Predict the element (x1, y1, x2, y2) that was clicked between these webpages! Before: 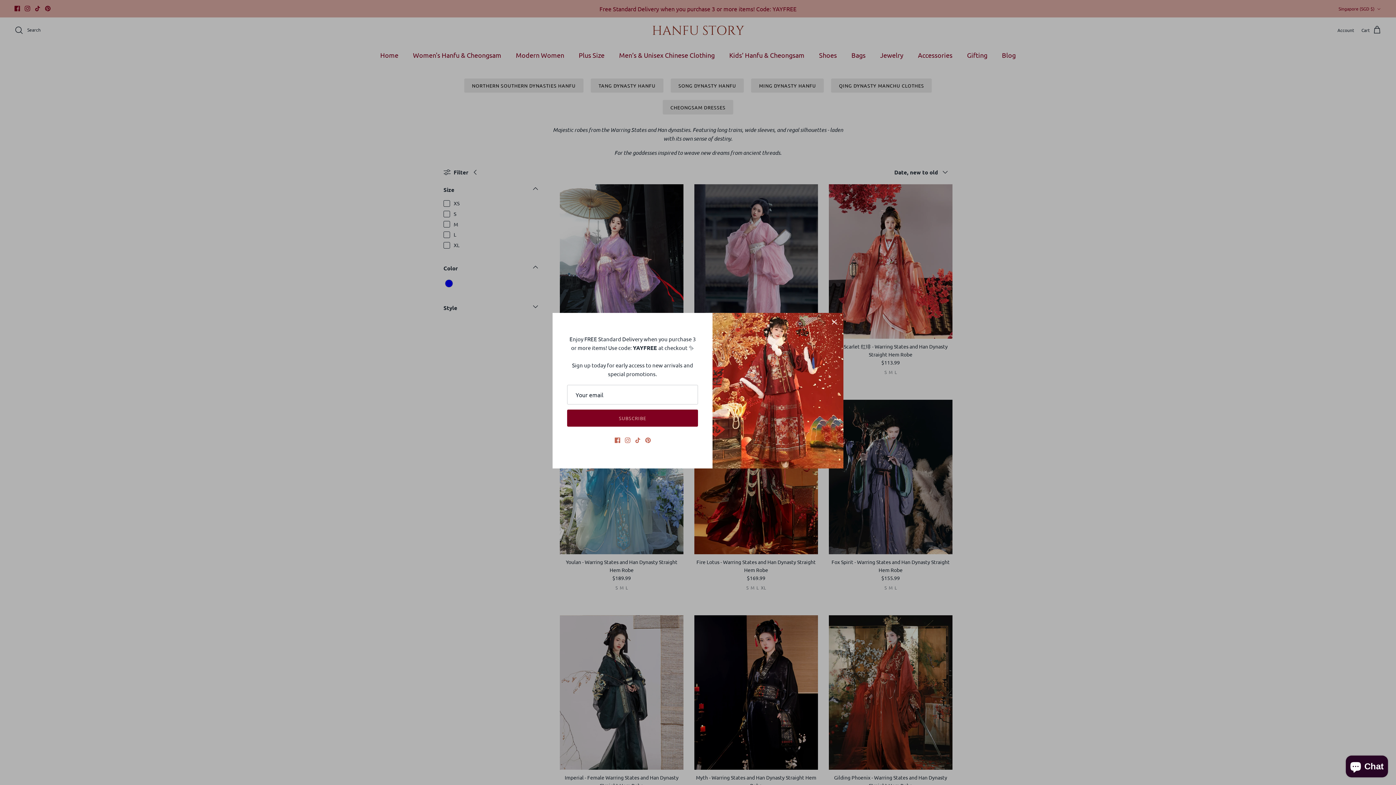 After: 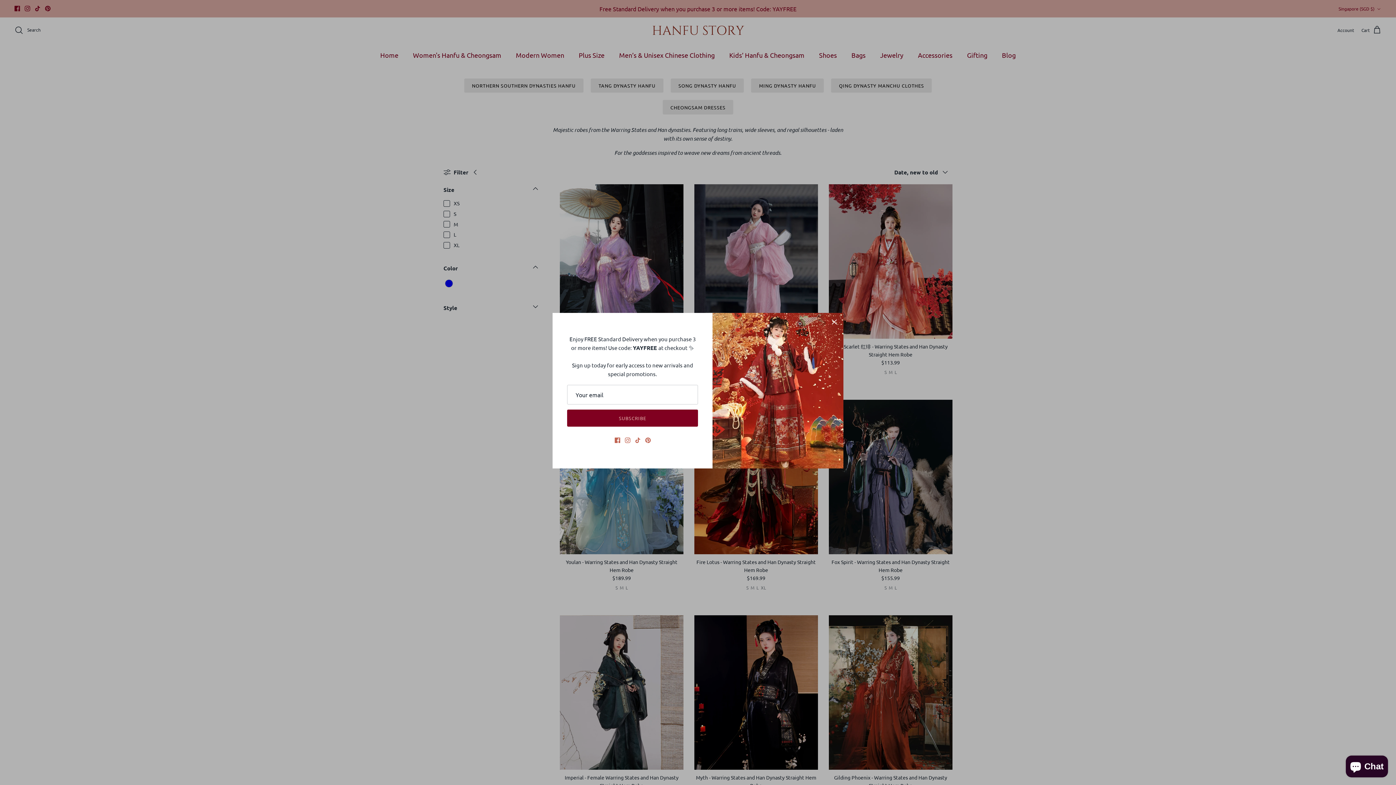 Action: label: Tiktok bbox: (635, 437, 640, 443)